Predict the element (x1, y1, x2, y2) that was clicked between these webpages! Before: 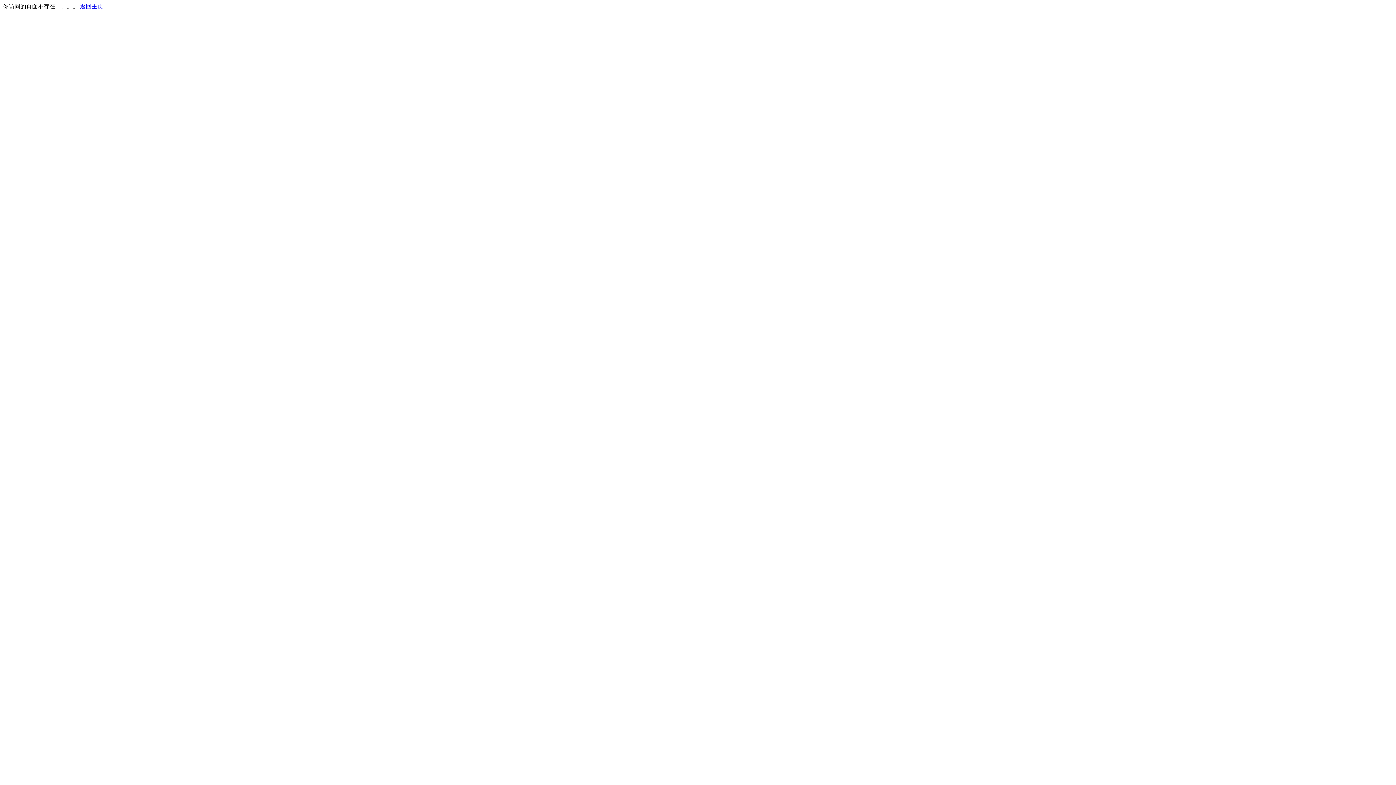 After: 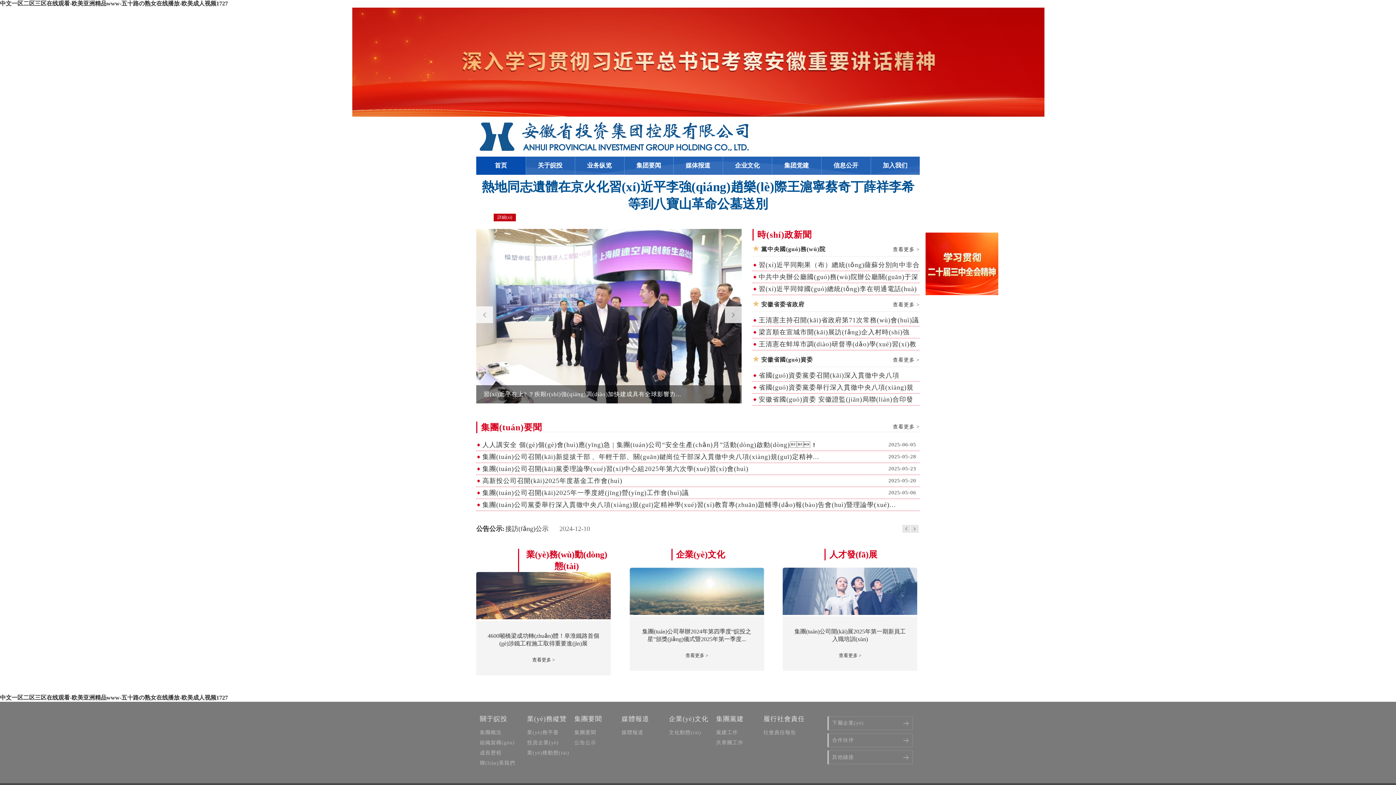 Action: label: 返回主页 bbox: (80, 3, 103, 9)